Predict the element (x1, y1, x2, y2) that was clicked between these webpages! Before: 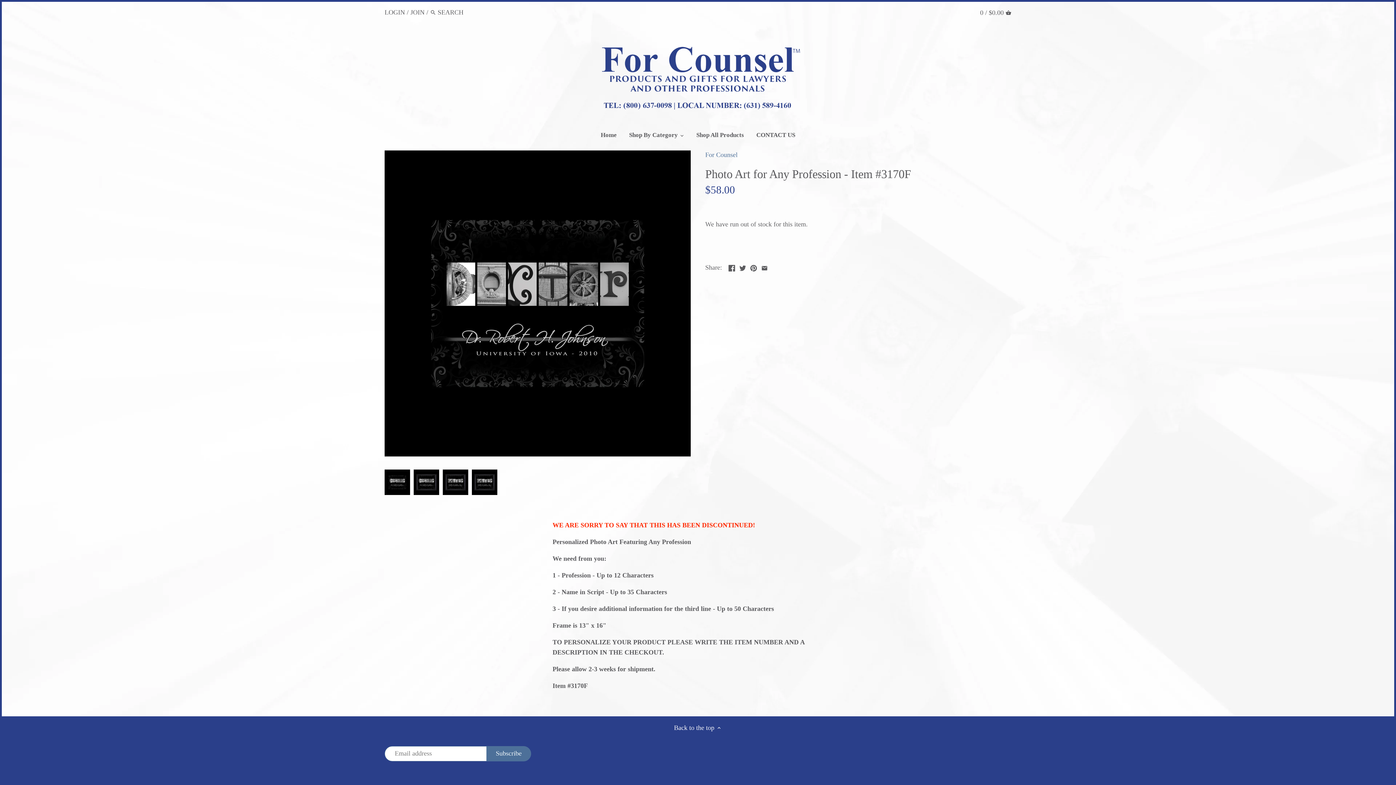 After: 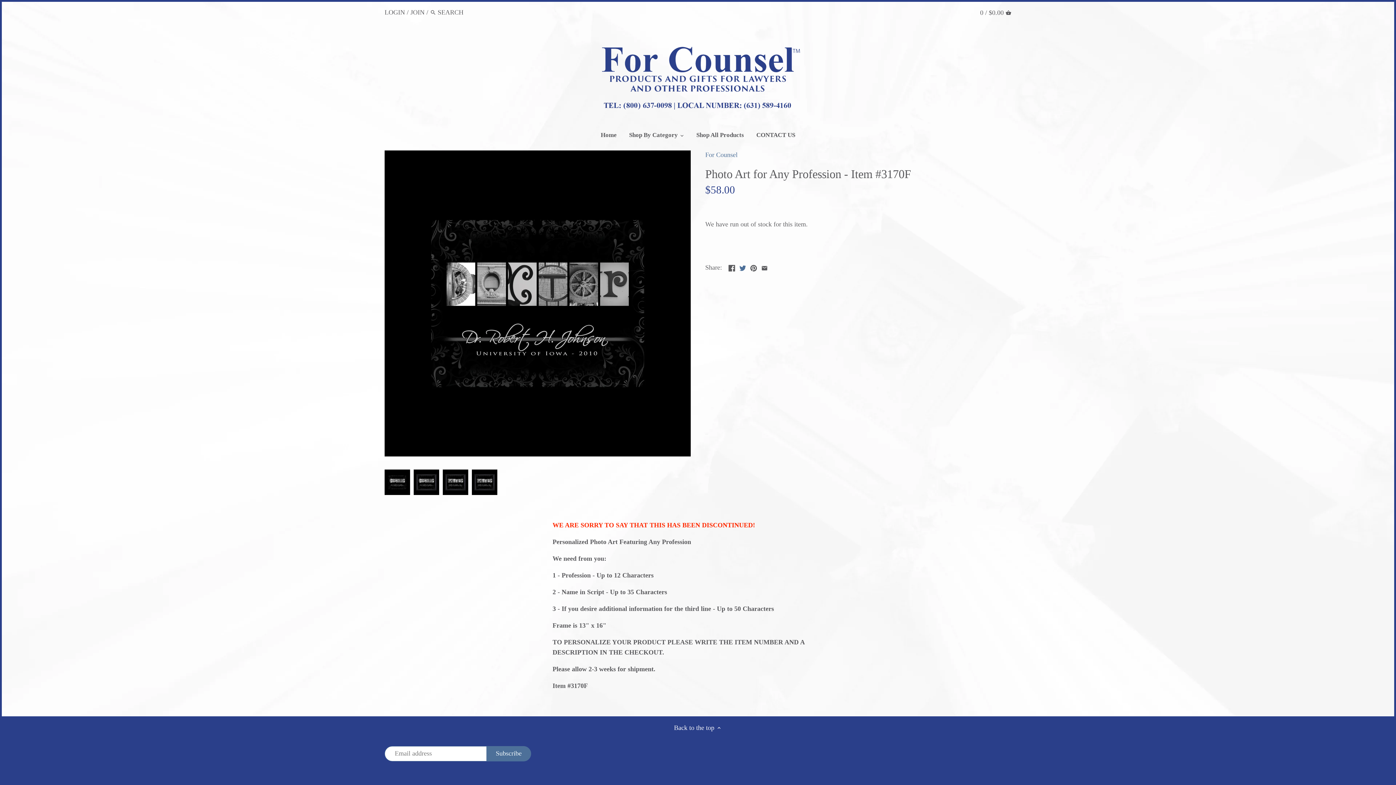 Action: bbox: (739, 263, 746, 270)